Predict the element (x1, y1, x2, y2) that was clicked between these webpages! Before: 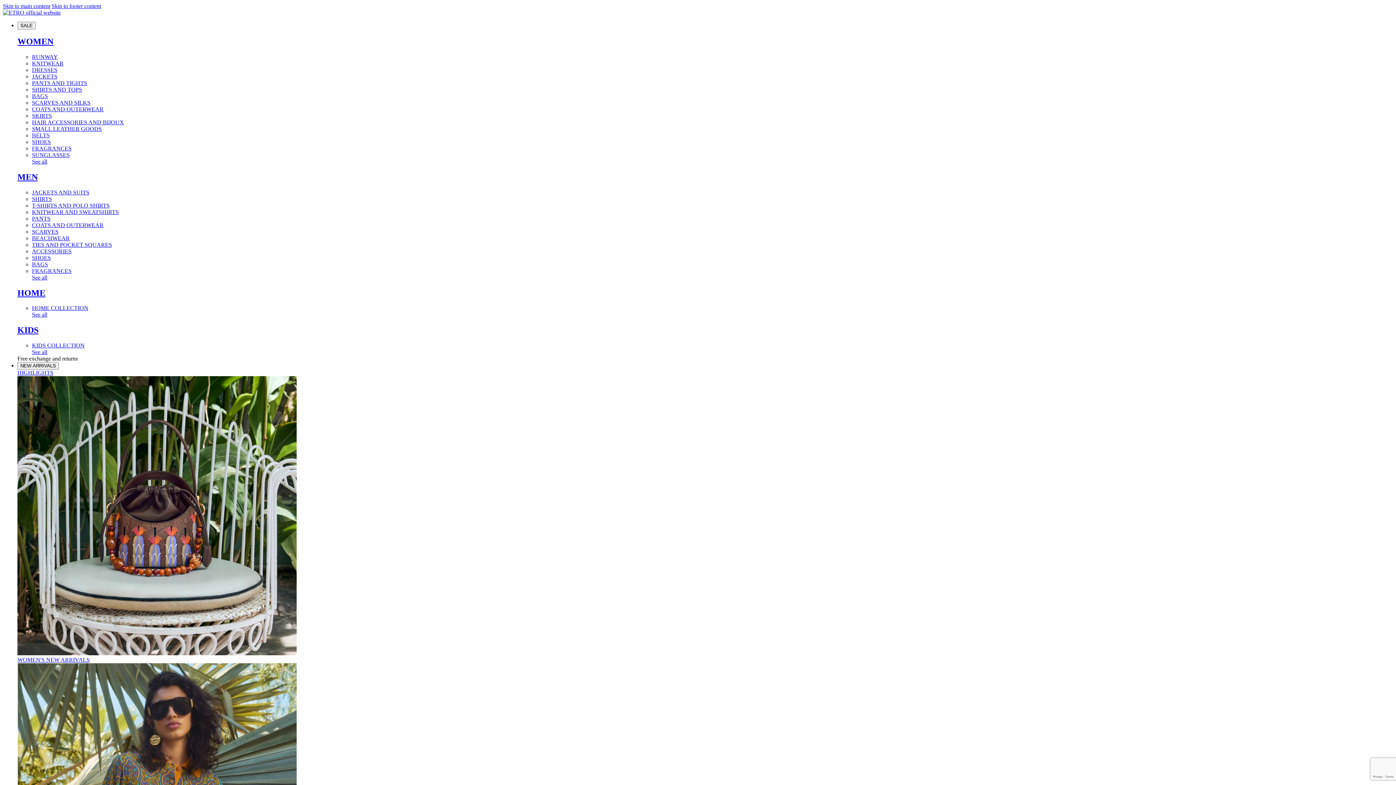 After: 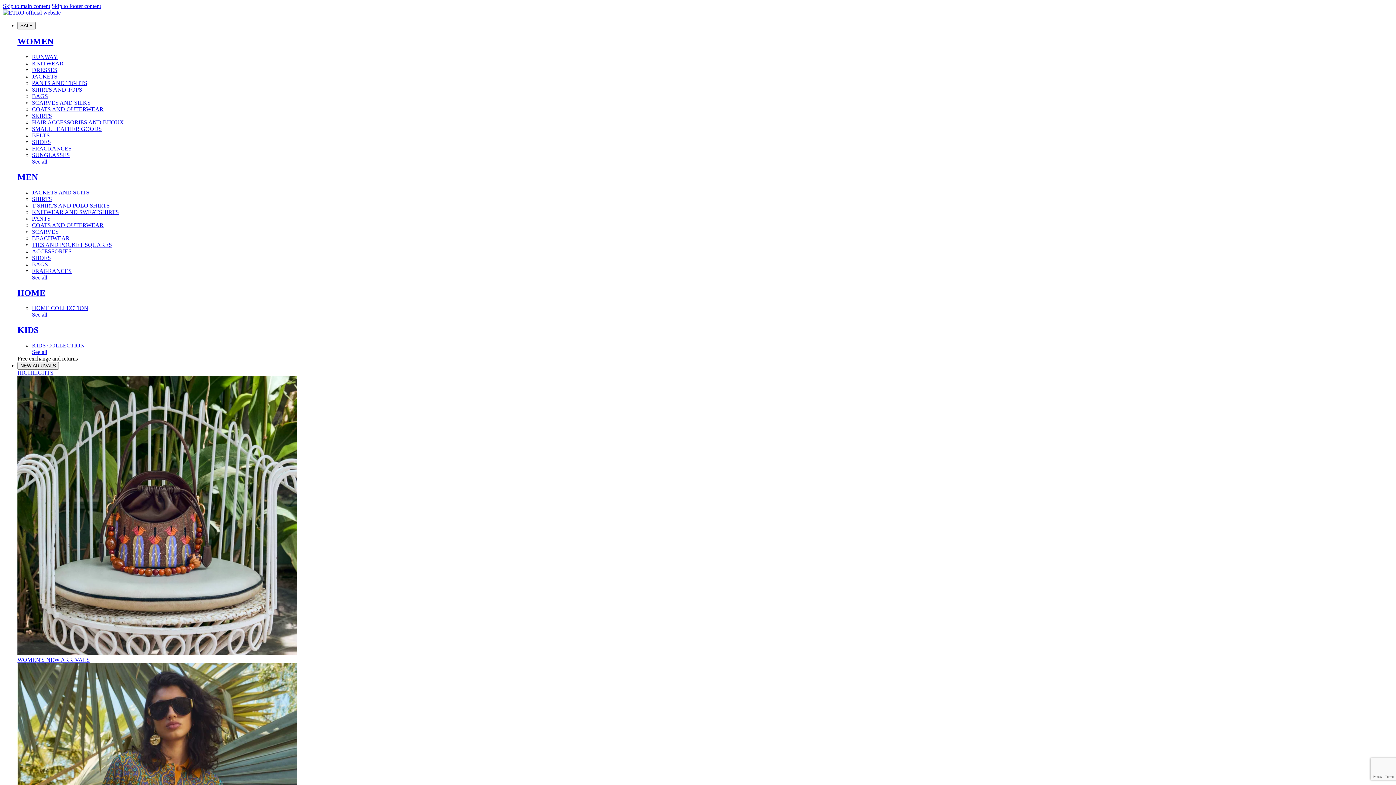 Action: bbox: (32, 311, 47, 317) label: See all